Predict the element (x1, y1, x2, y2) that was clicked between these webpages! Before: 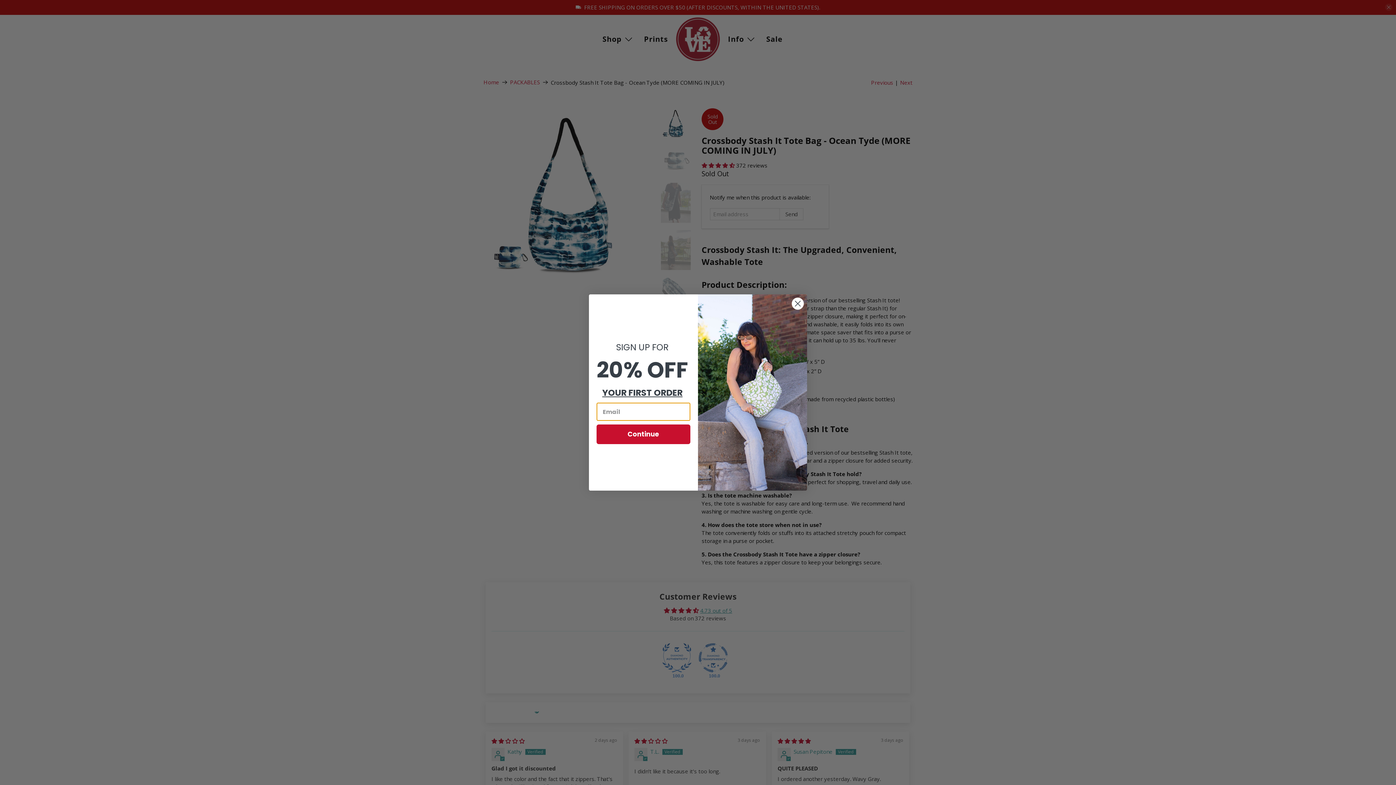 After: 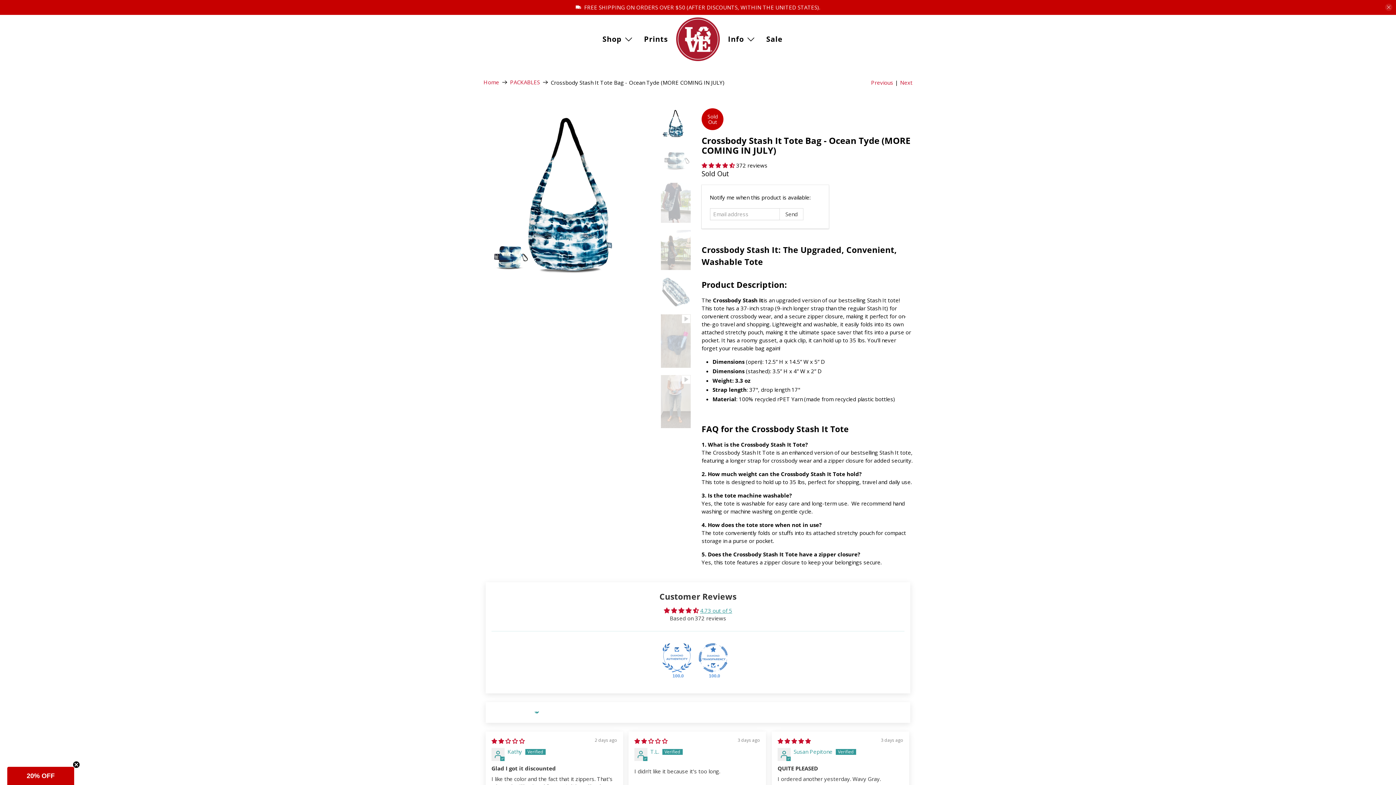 Action: label: Close dialog bbox: (791, 297, 804, 310)